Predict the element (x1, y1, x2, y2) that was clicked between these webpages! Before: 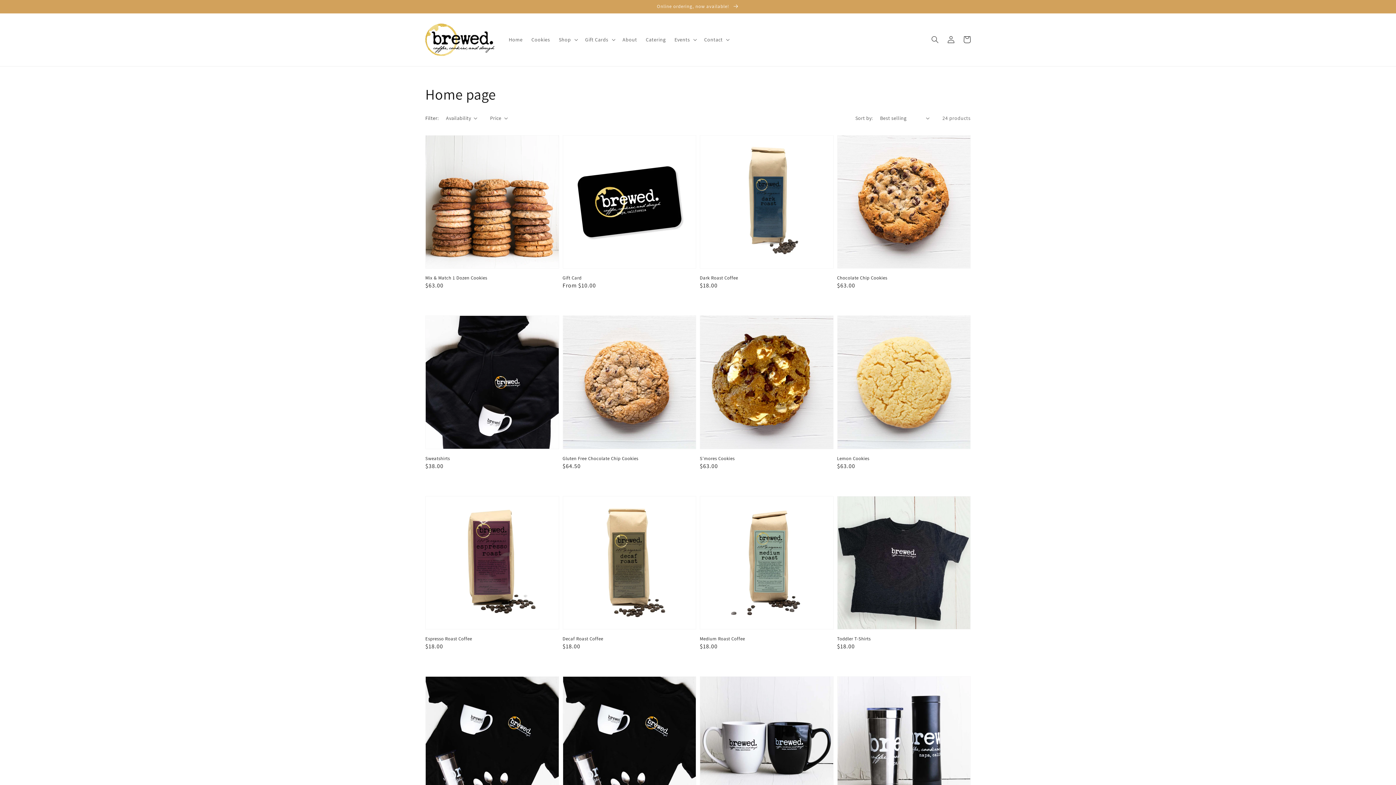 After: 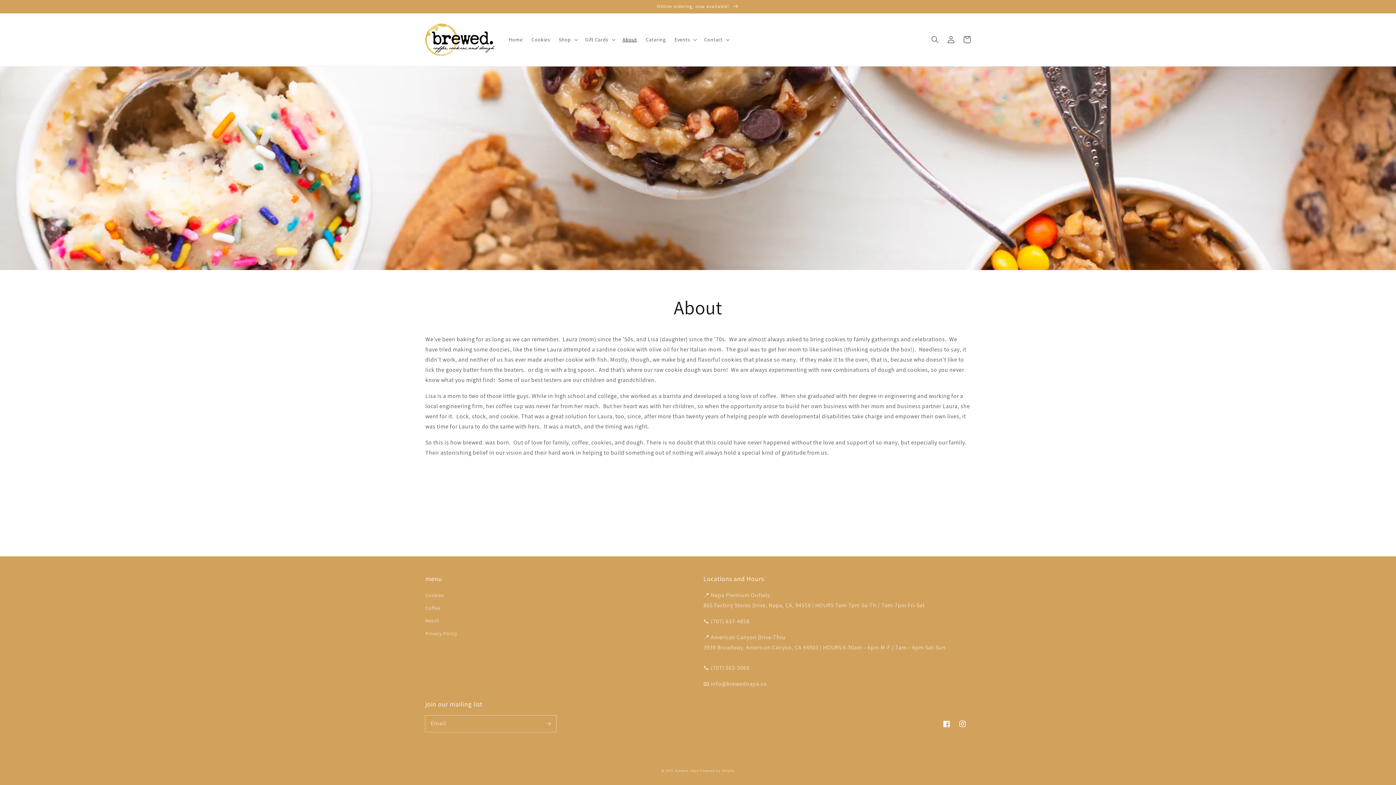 Action: bbox: (618, 32, 641, 47) label: About